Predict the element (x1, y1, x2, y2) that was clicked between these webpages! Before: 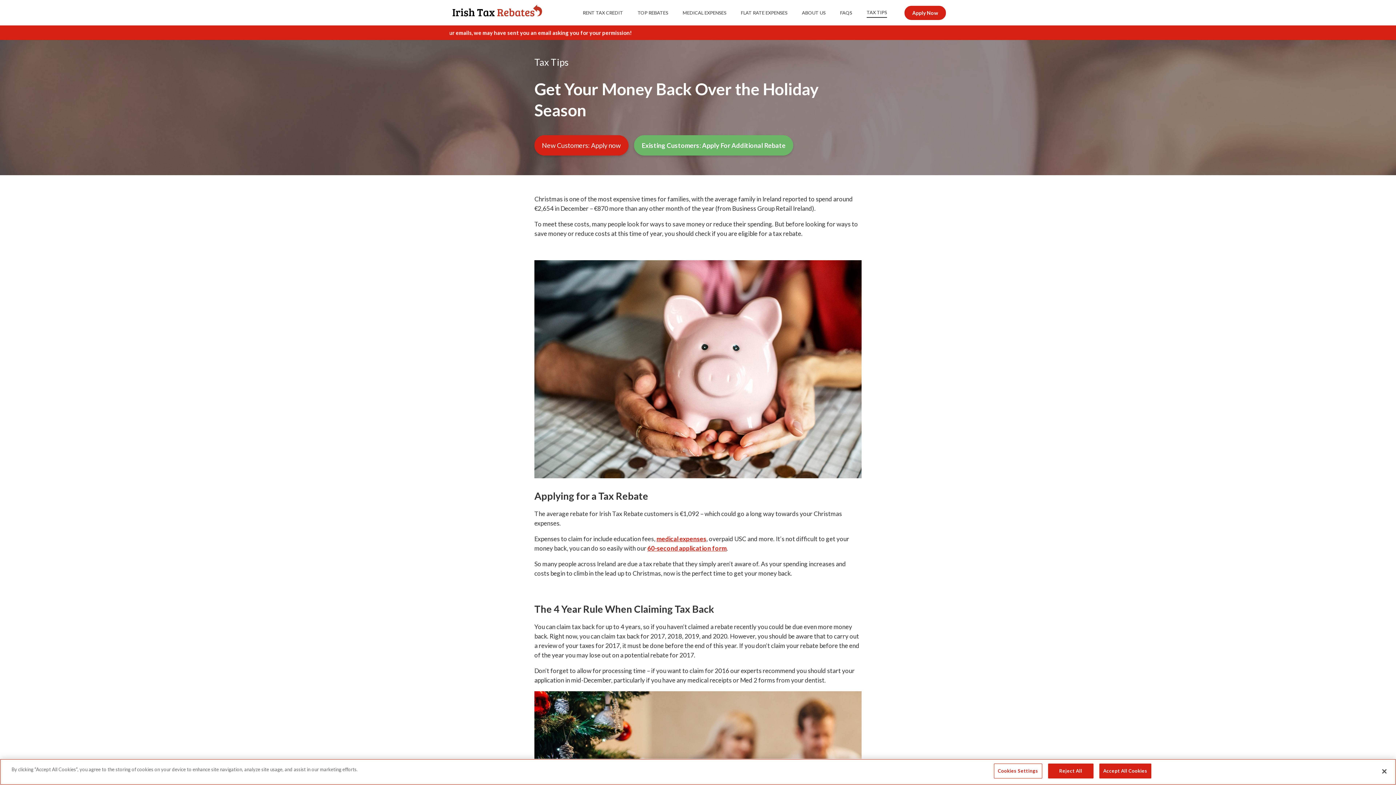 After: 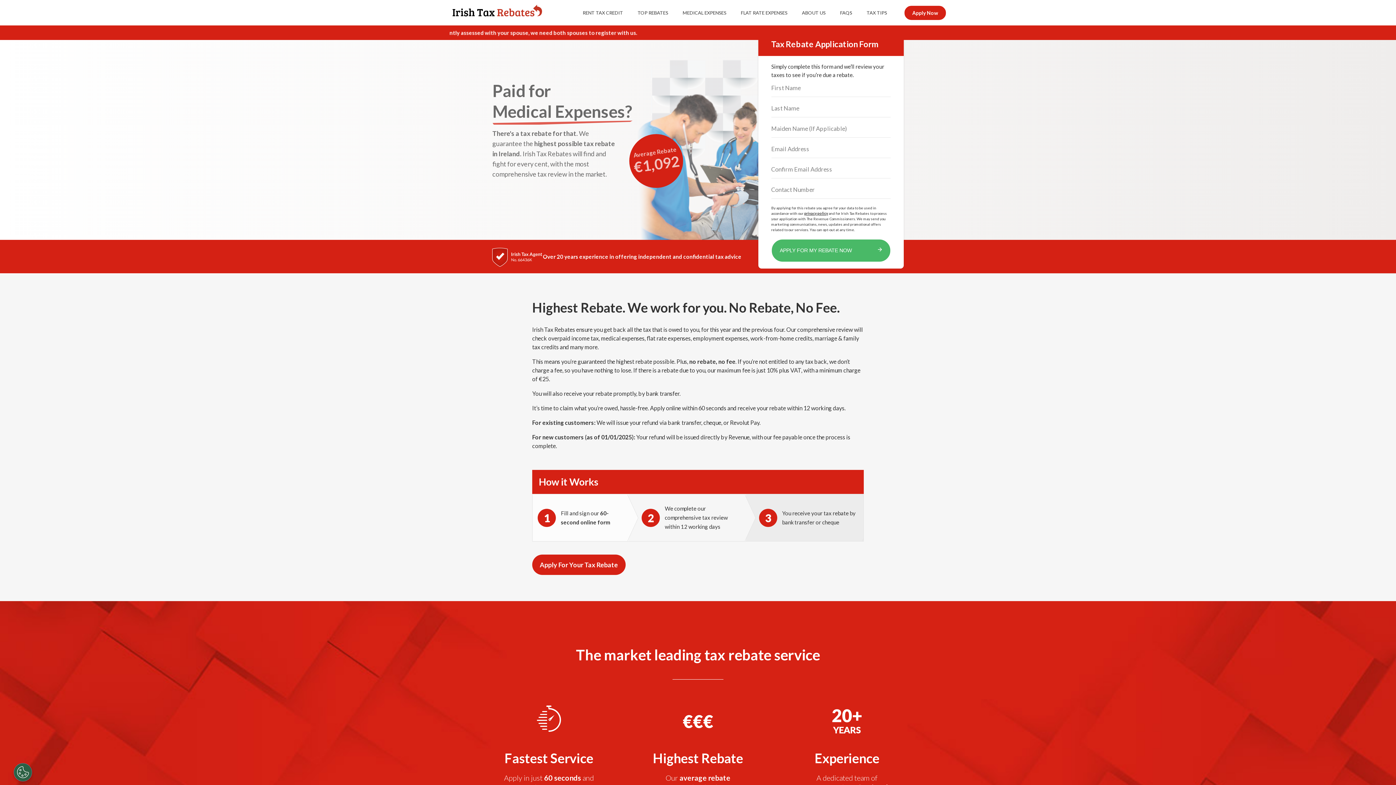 Action: label: New Customers: Apply now bbox: (534, 135, 628, 155)